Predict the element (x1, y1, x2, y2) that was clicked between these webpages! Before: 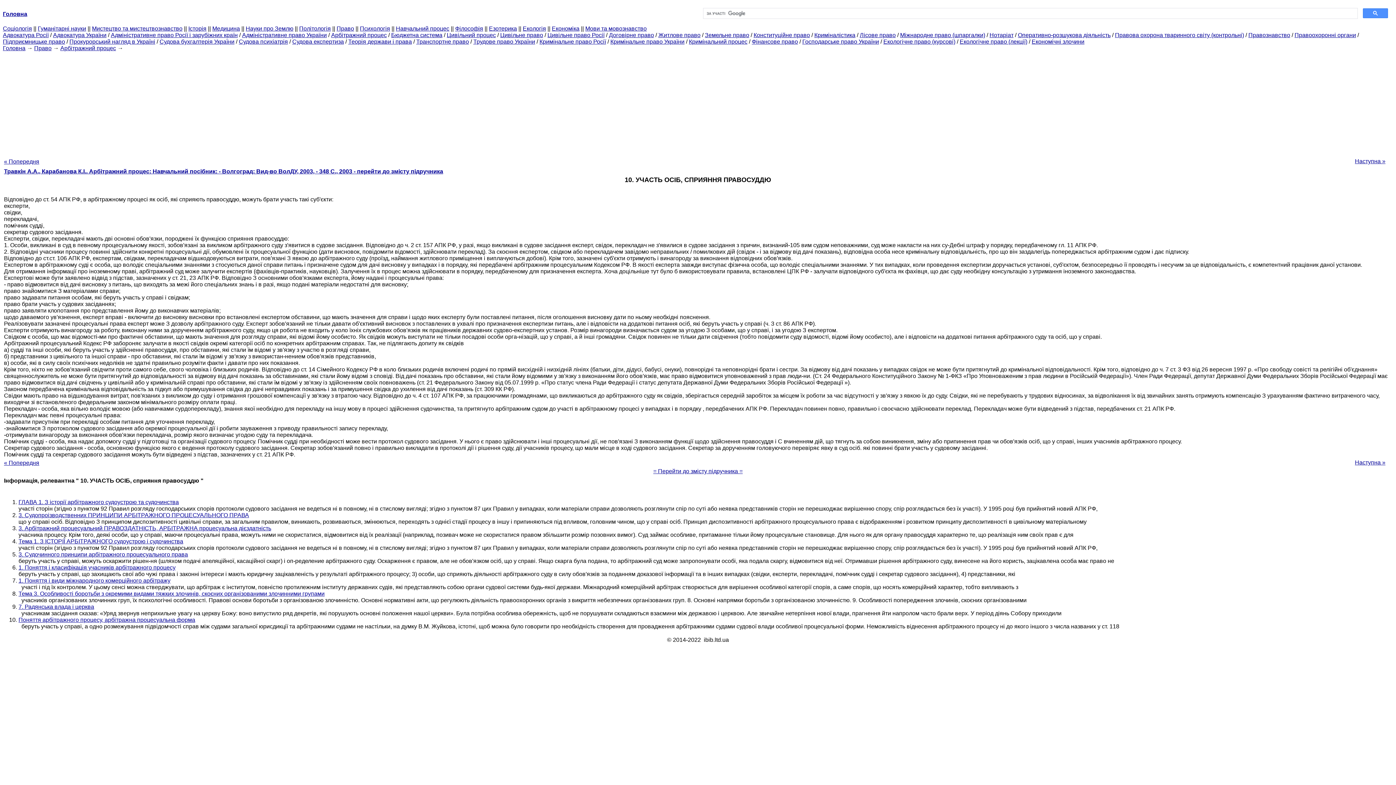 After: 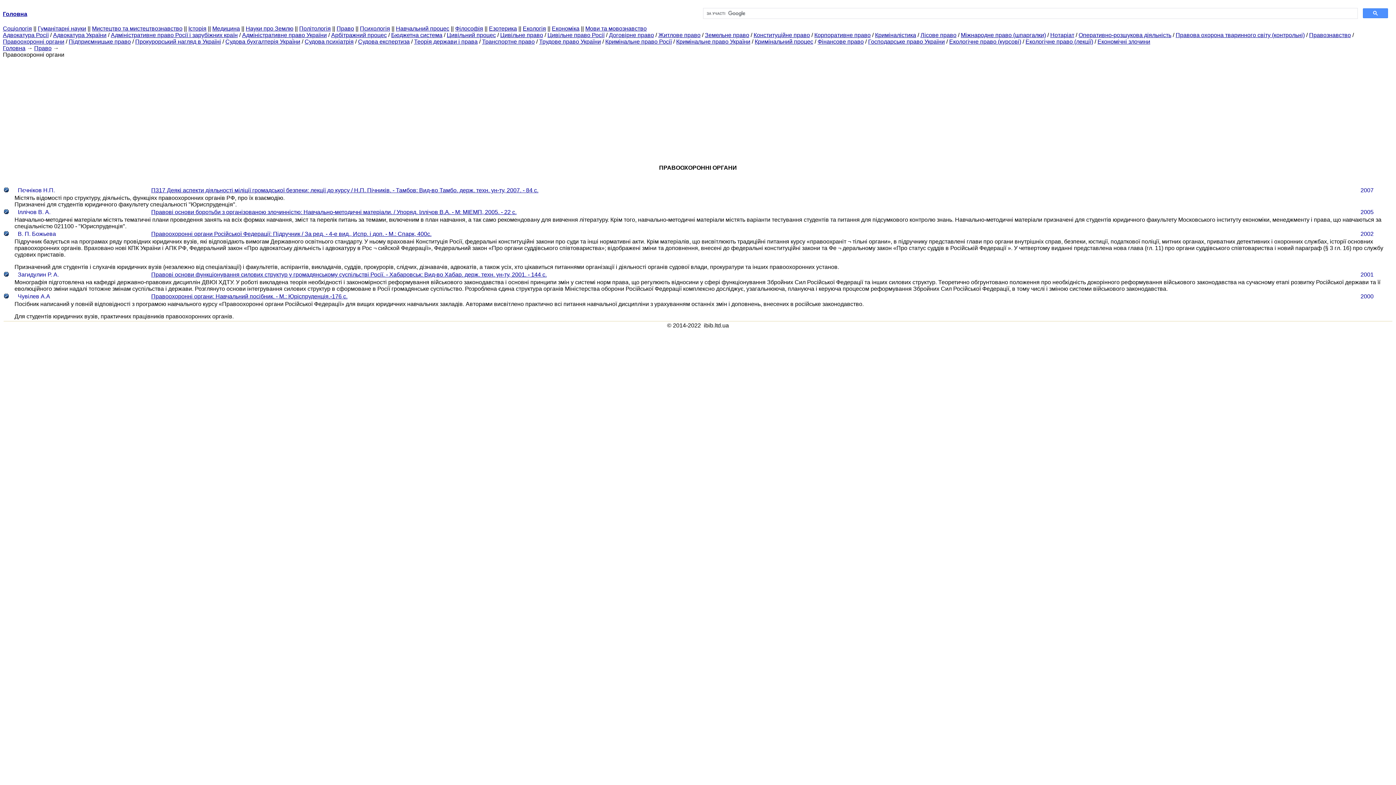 Action: bbox: (1294, 32, 1356, 38) label: Правоохоронні органи